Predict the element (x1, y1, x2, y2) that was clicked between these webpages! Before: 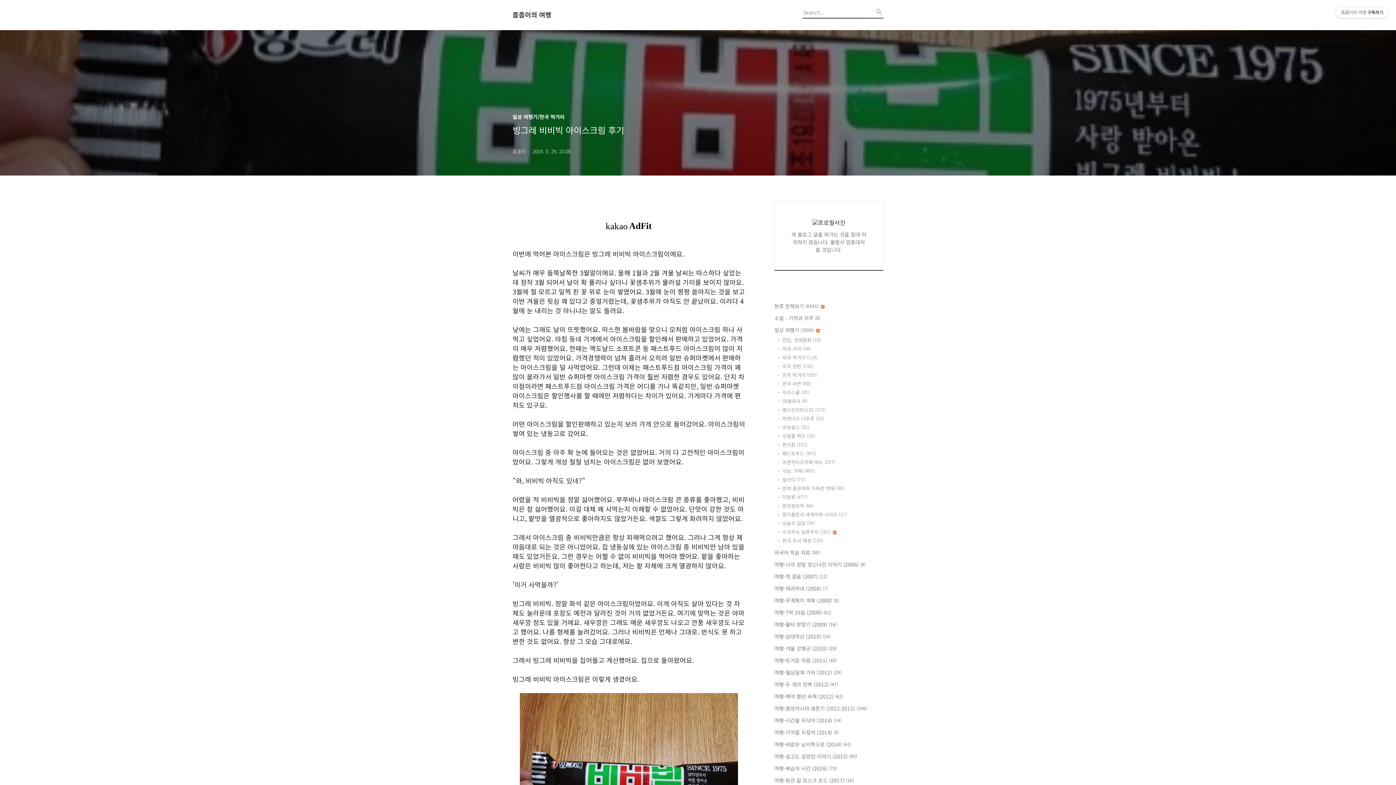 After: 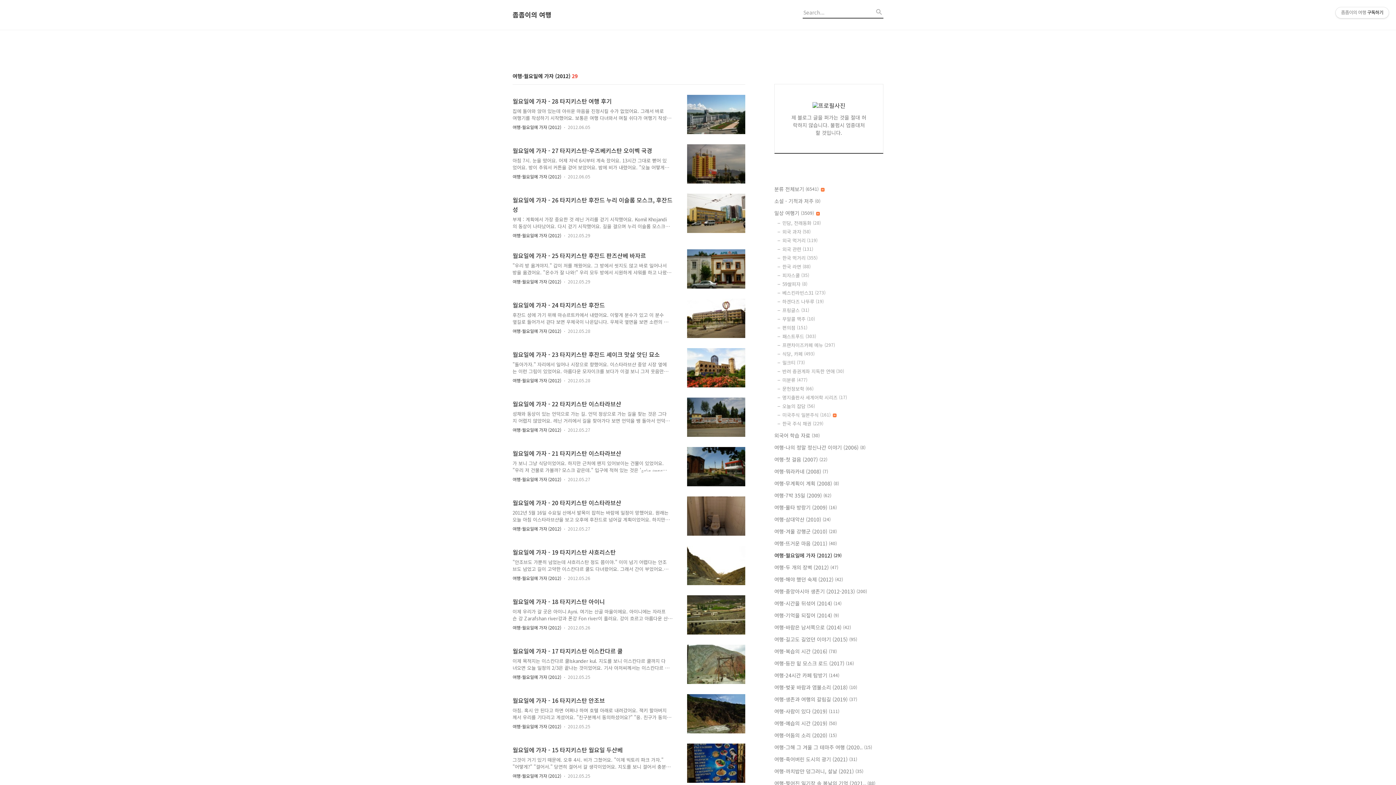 Action: label: 여행-월요일에 가자 (2012) (29) bbox: (774, 668, 883, 676)